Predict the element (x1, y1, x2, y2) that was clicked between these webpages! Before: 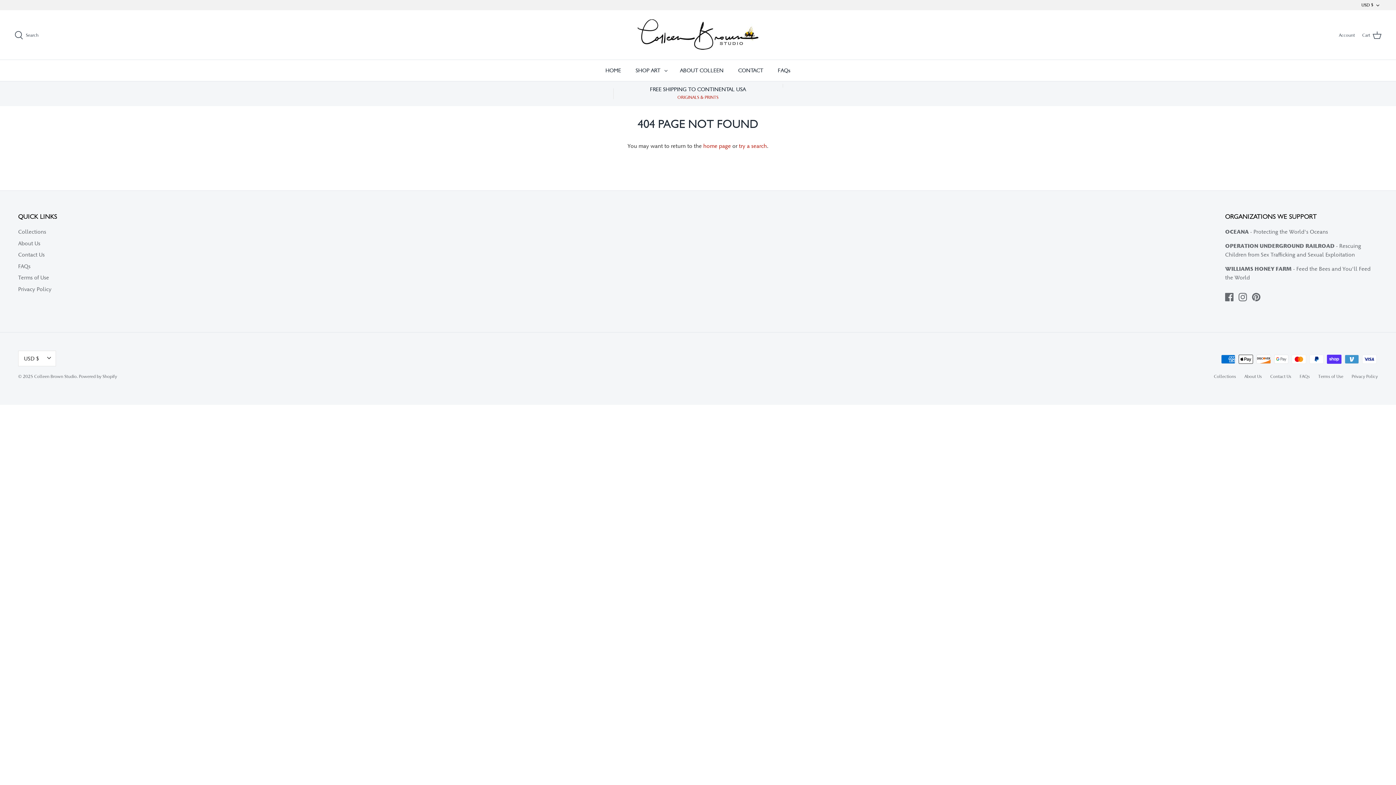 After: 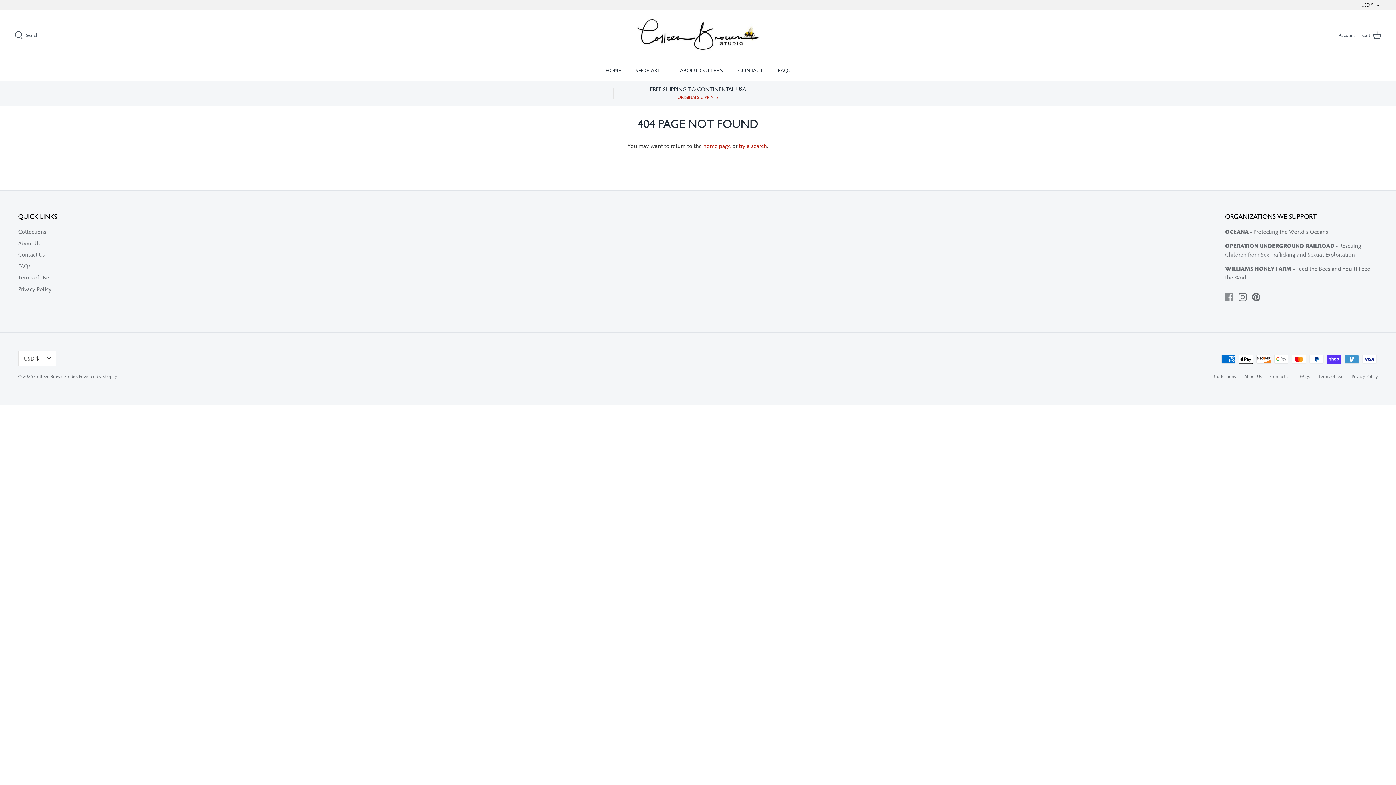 Action: bbox: (1225, 293, 1233, 301) label: Facebook